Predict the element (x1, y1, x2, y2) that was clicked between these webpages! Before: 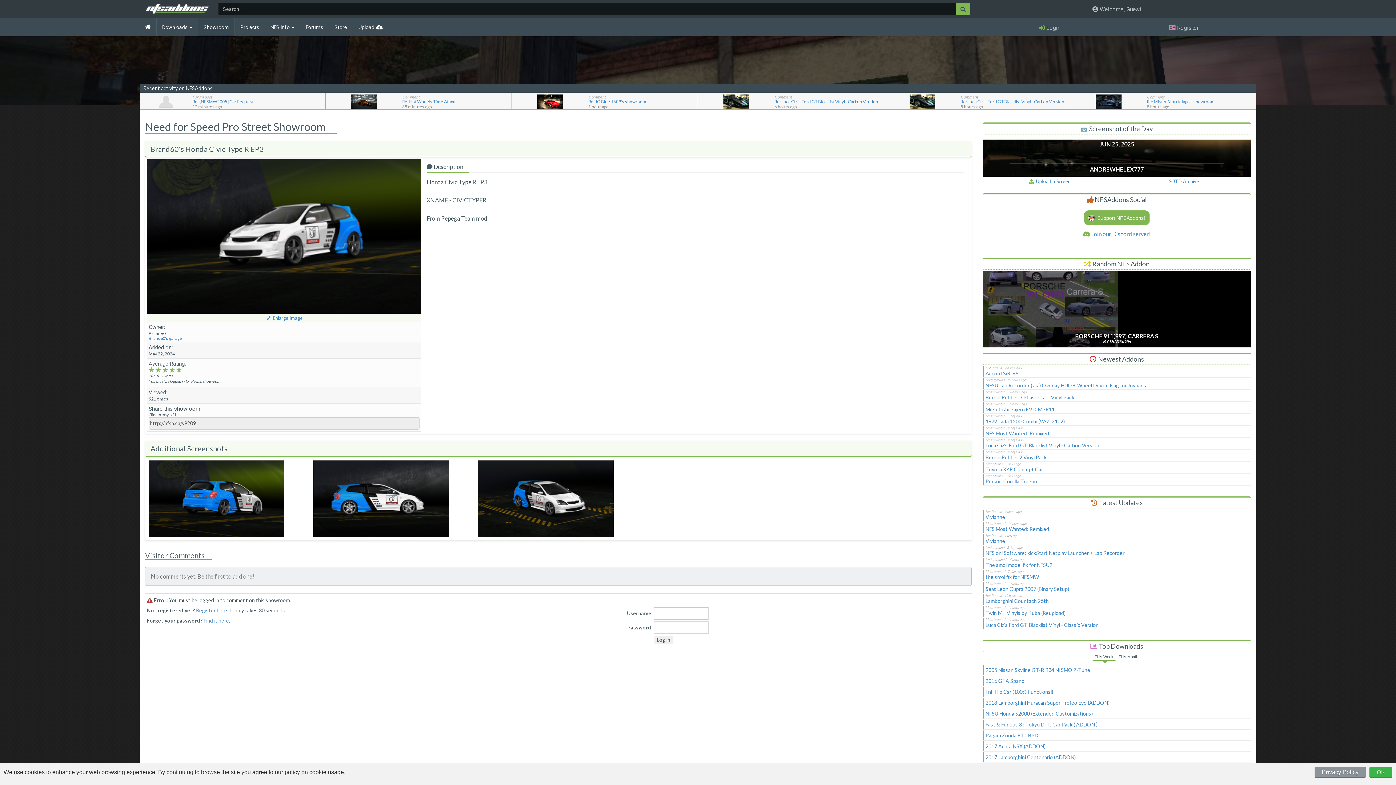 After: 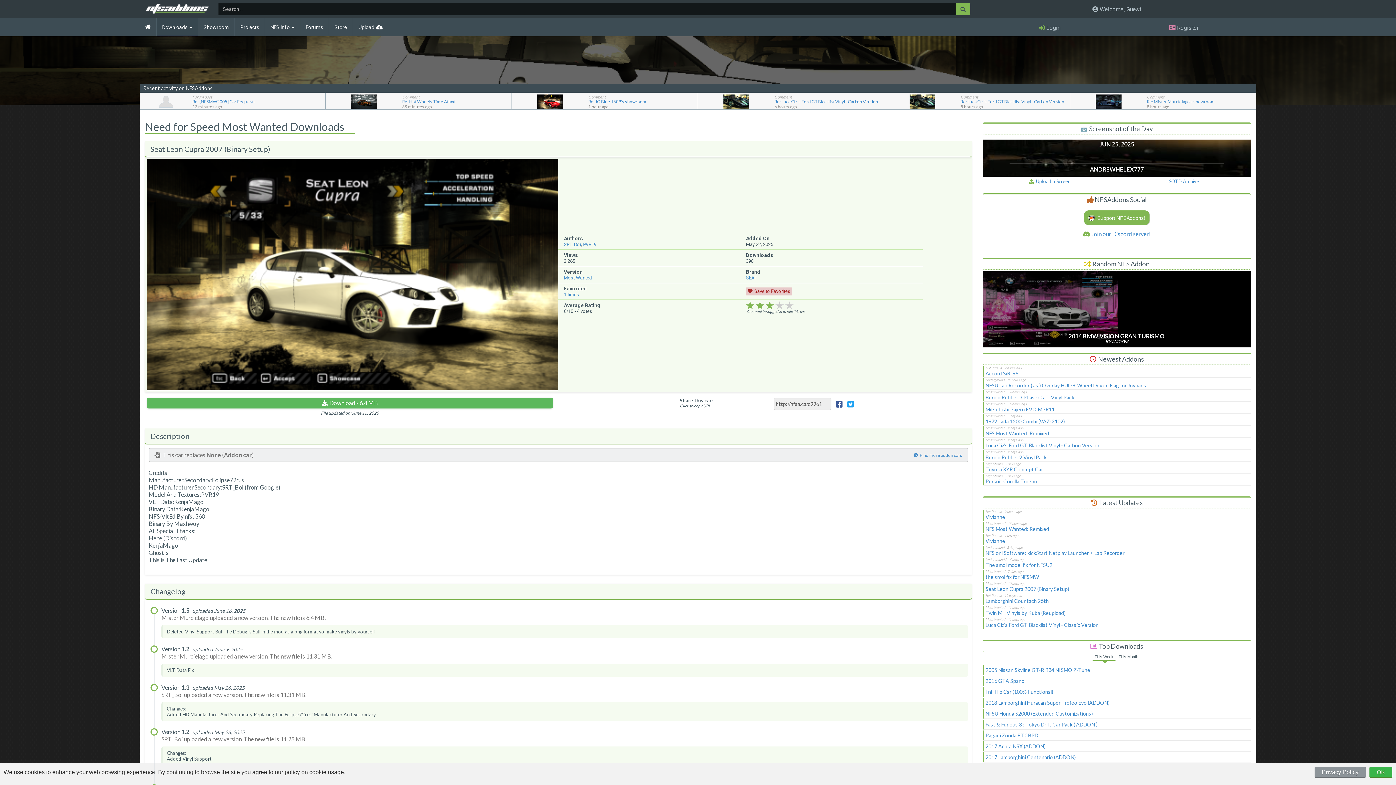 Action: bbox: (982, 582, 1251, 593) label: Seat Leon Cupra 2007 (Binary Setup)